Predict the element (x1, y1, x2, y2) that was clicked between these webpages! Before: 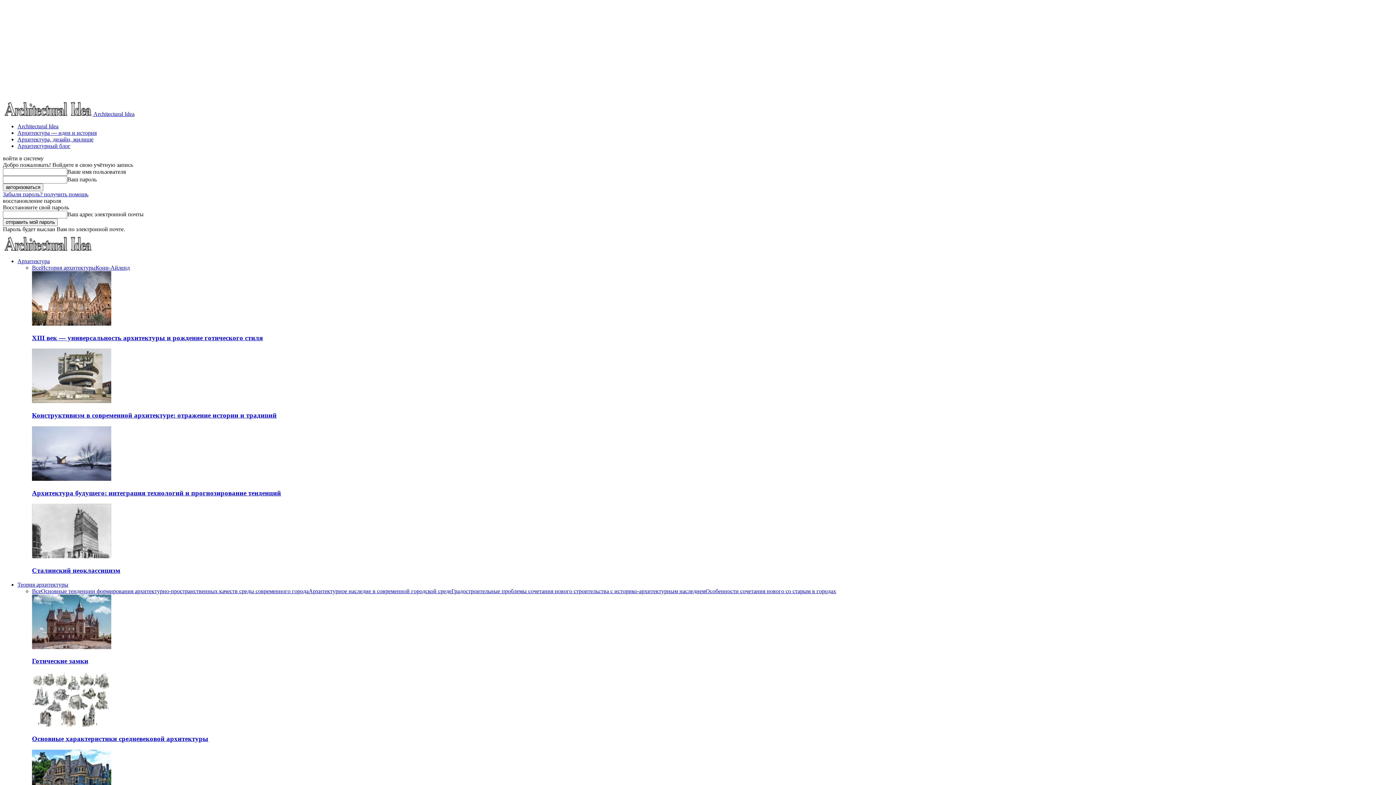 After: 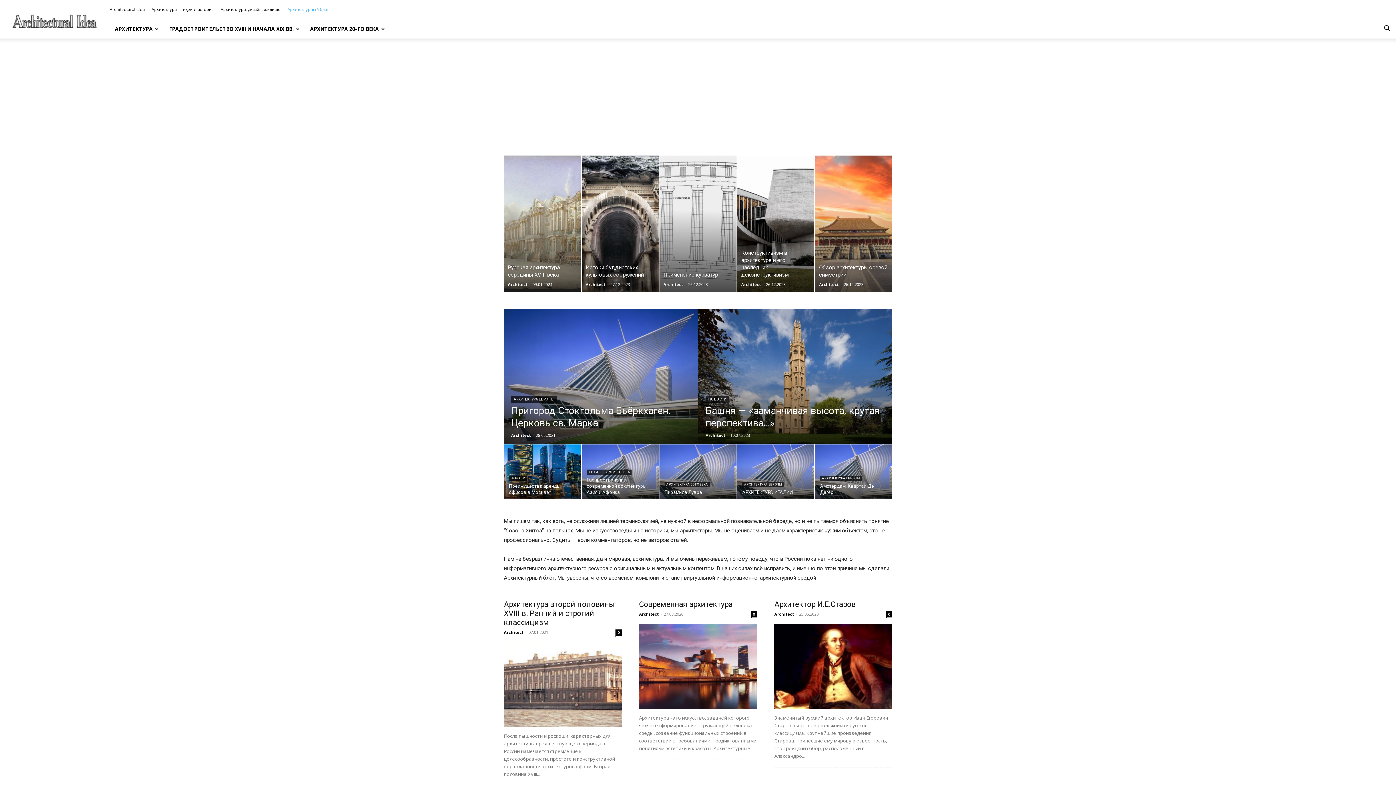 Action: bbox: (17, 142, 70, 149) label: Архитектурный блог